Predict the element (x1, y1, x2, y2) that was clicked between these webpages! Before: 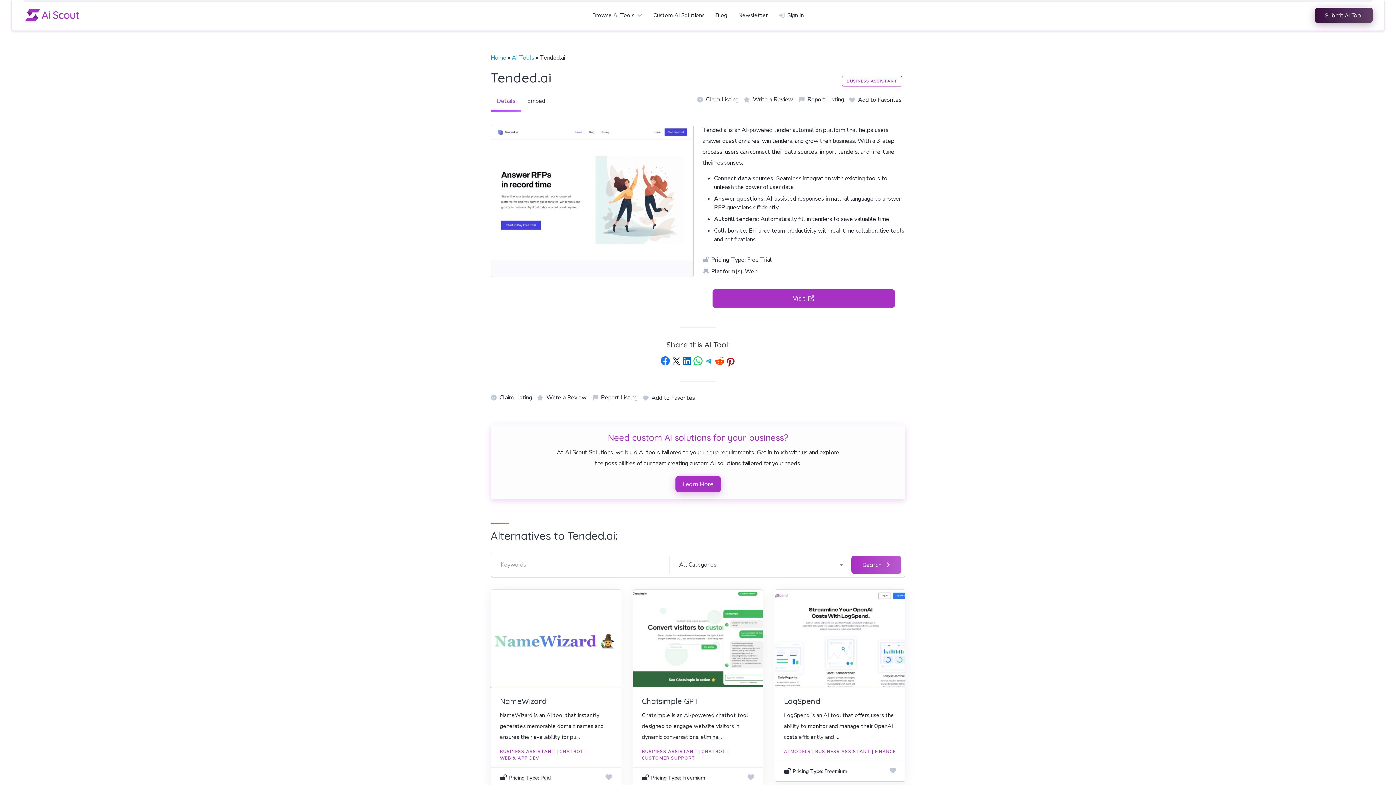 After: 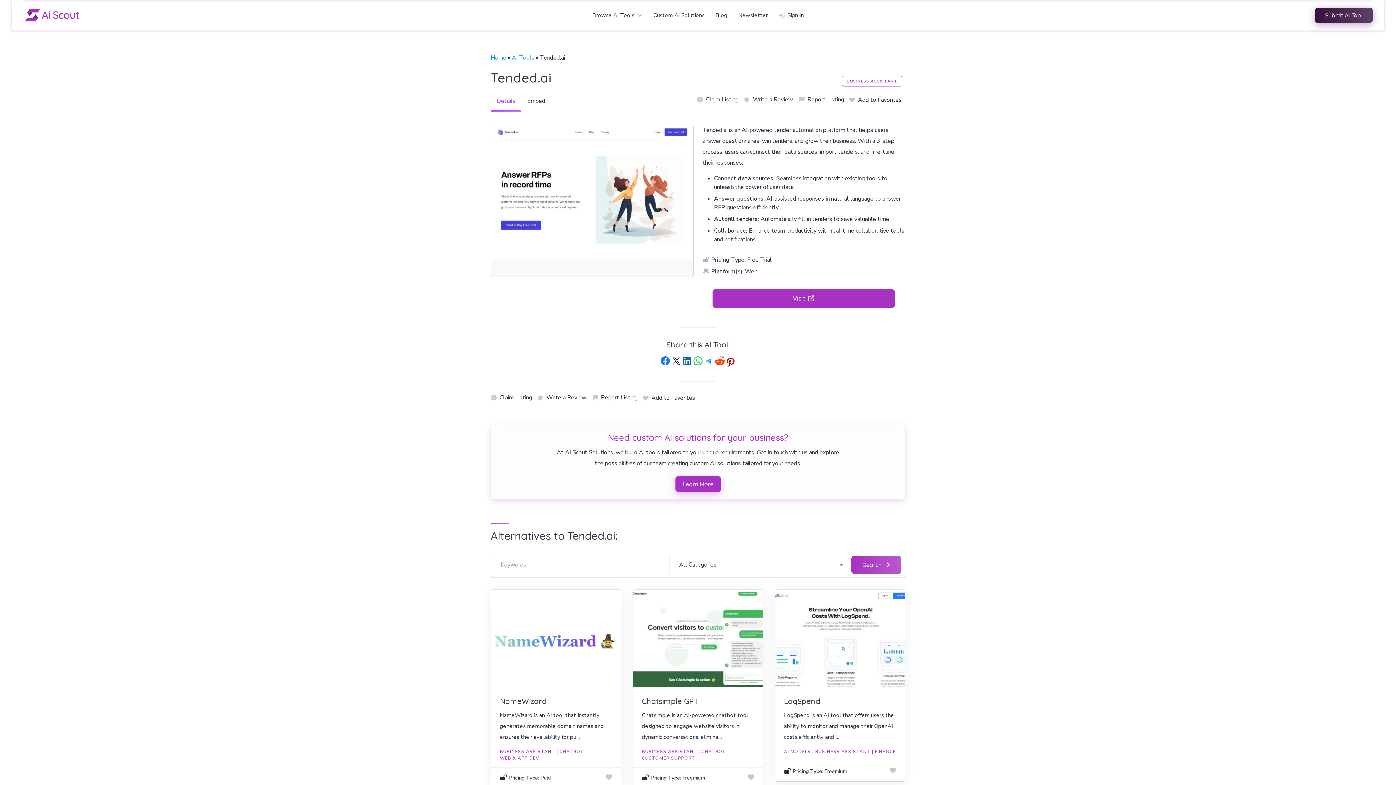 Action: label: Share on Reddit bbox: (714, 355, 725, 366)